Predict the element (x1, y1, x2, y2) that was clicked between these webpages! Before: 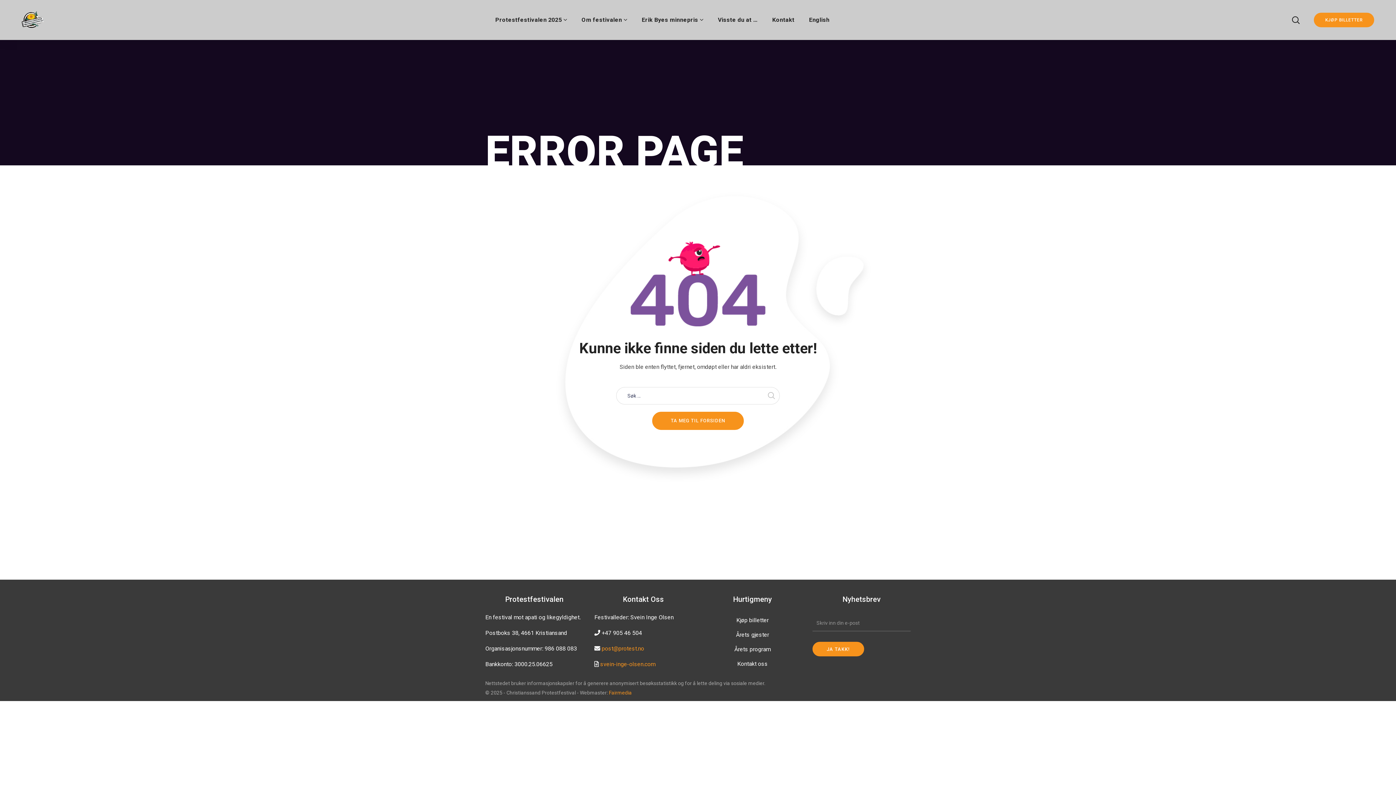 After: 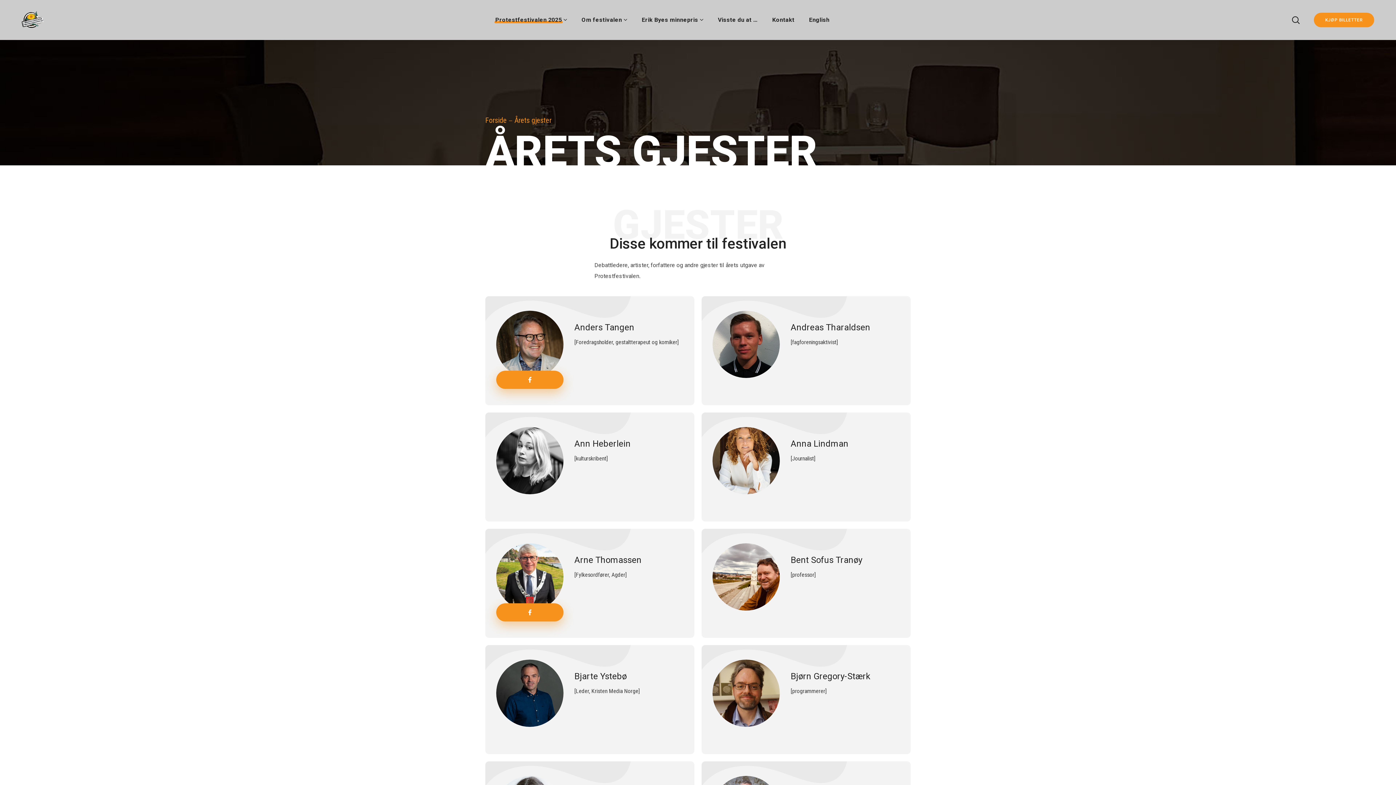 Action: bbox: (703, 628, 801, 642) label: Årets gjester